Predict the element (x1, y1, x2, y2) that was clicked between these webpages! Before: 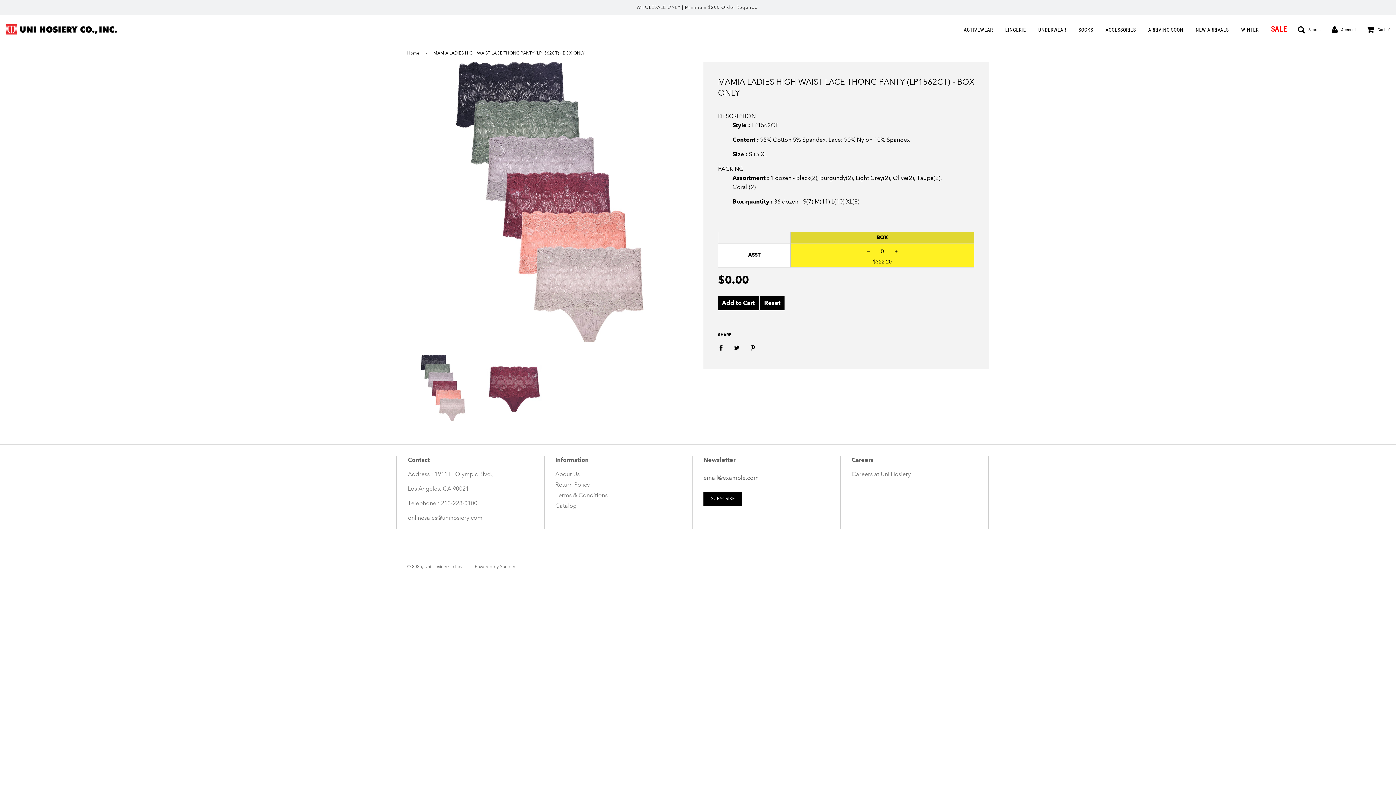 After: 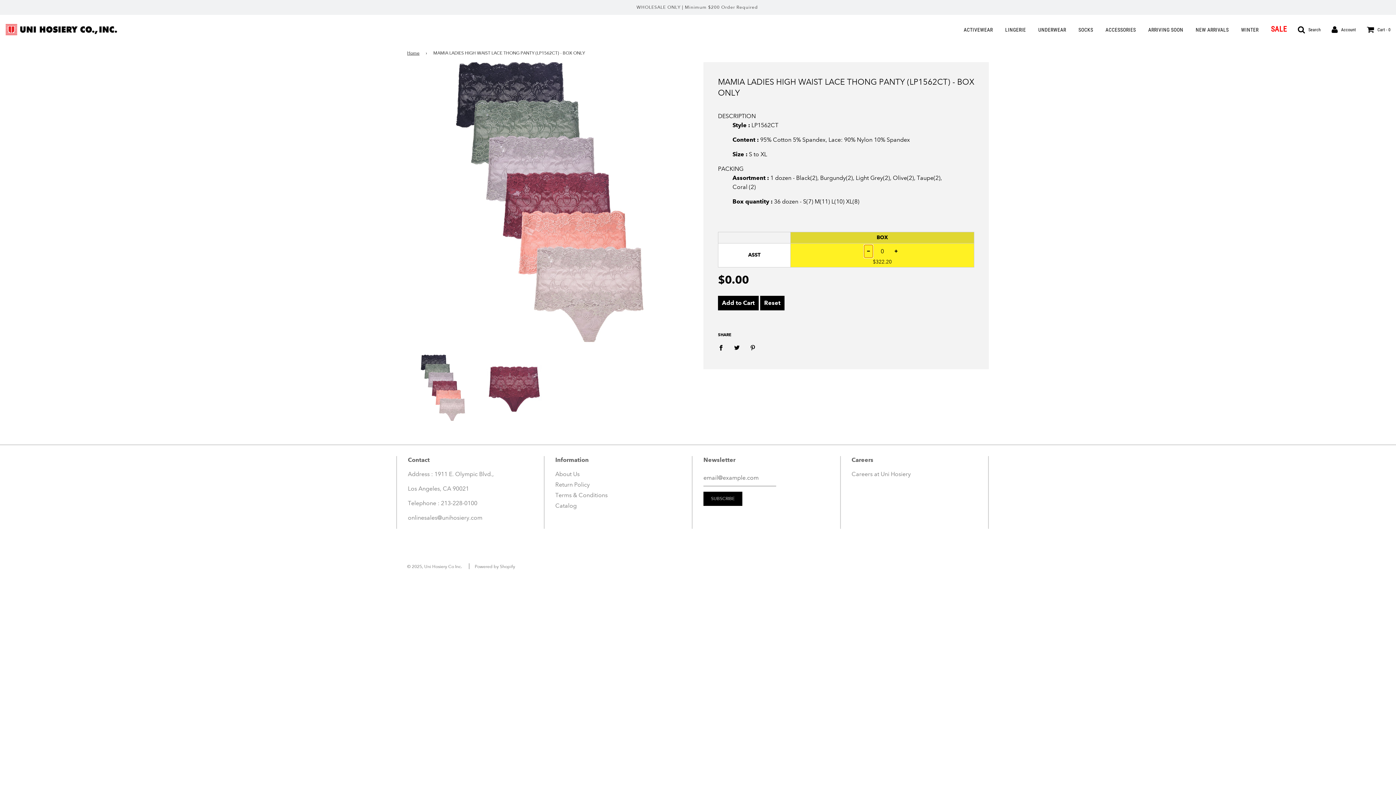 Action: label: − bbox: (864, 245, 873, 257)